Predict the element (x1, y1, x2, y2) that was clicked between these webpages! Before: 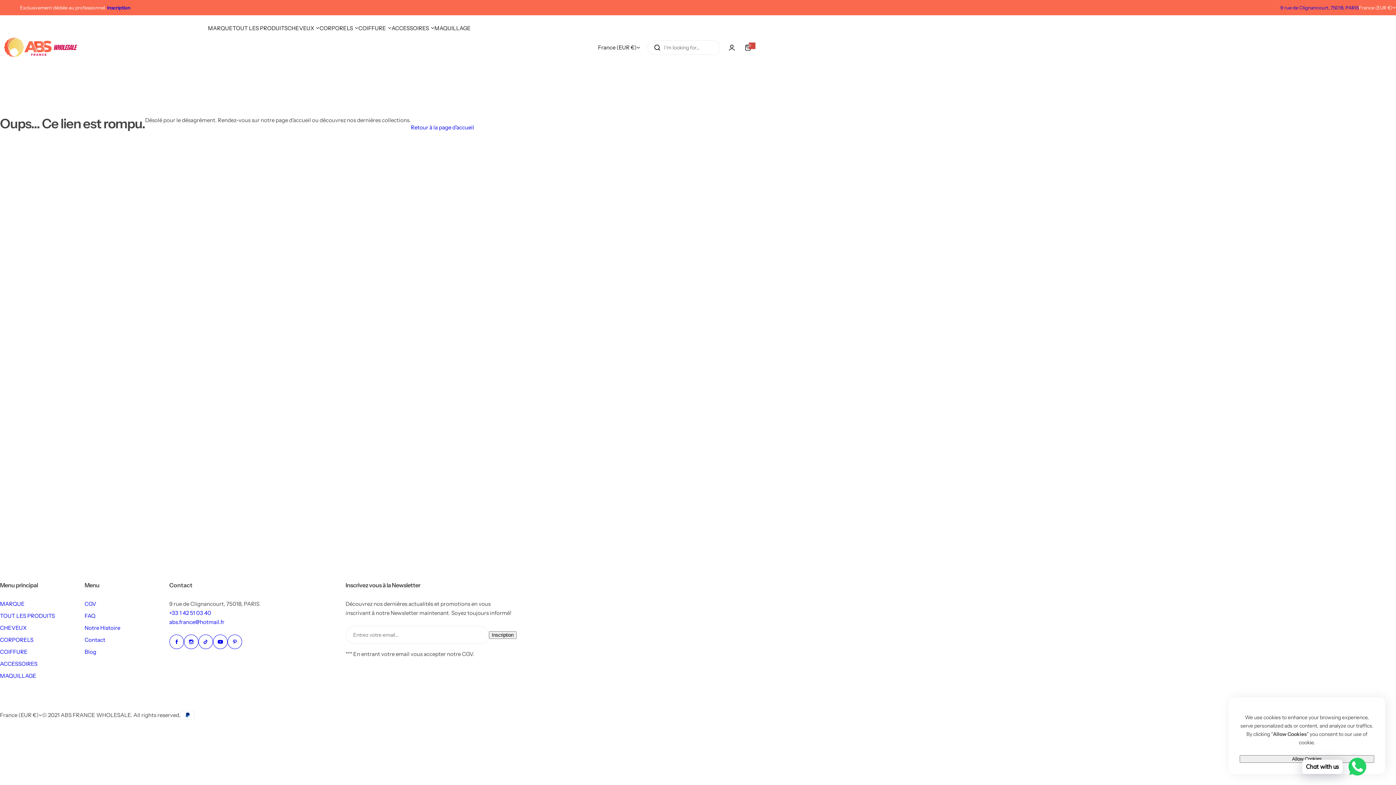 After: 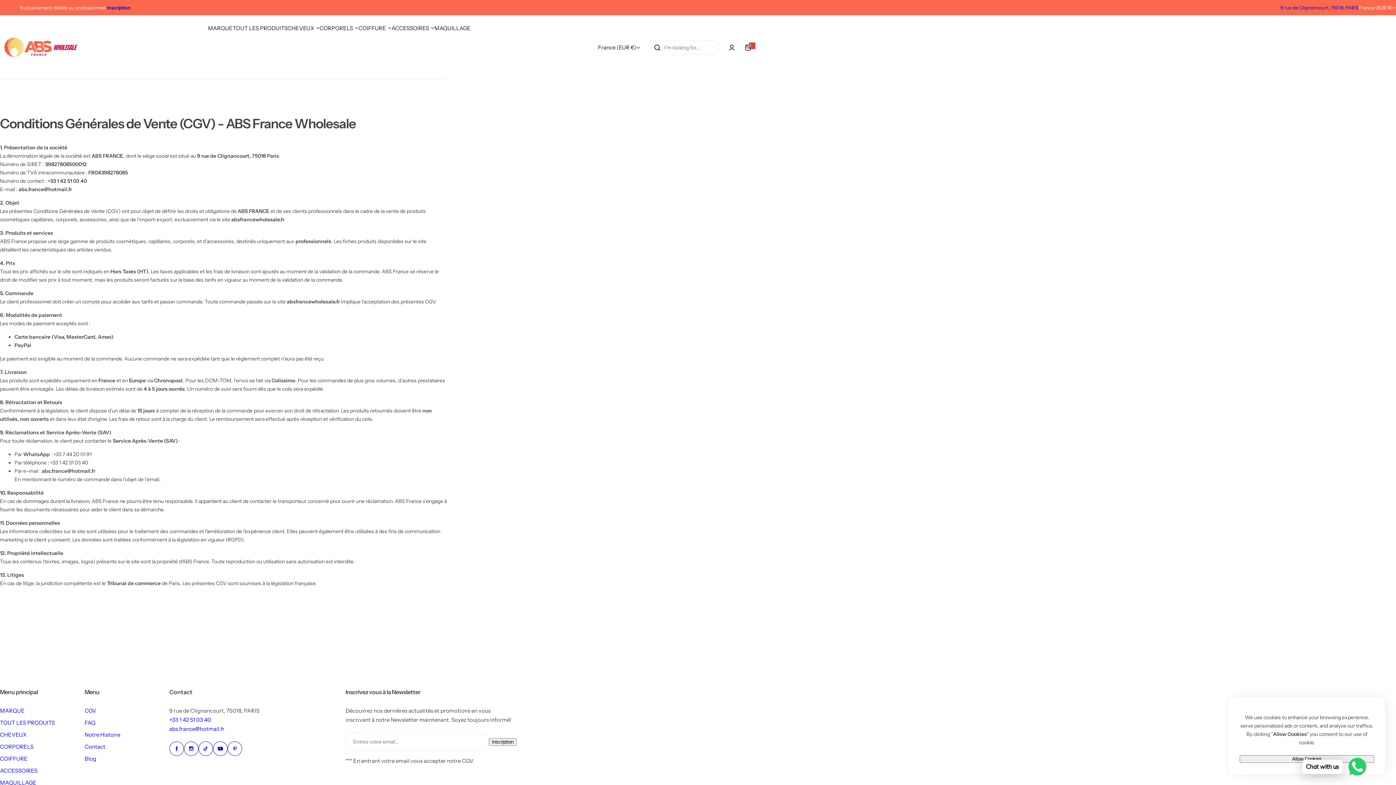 Action: label: CGV bbox: (84, 600, 96, 607)